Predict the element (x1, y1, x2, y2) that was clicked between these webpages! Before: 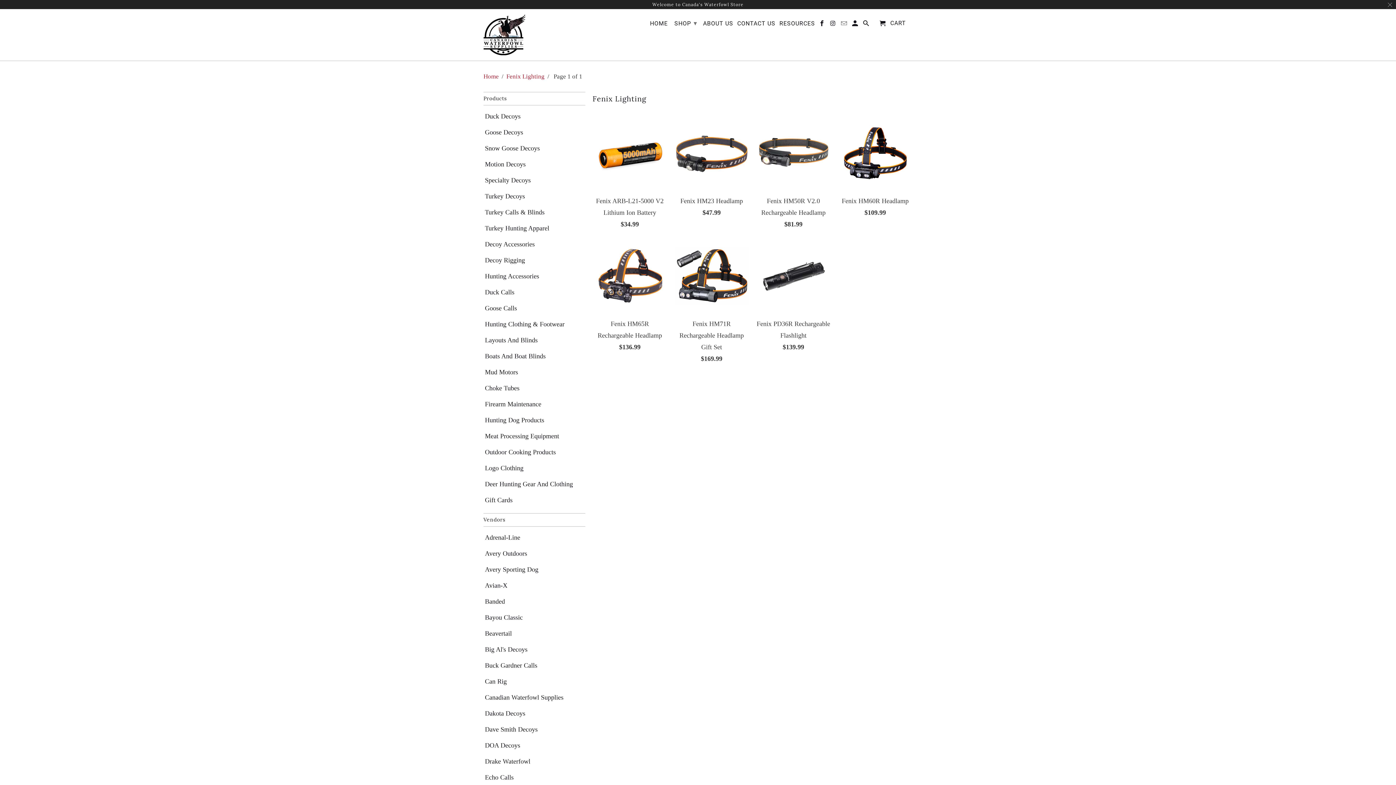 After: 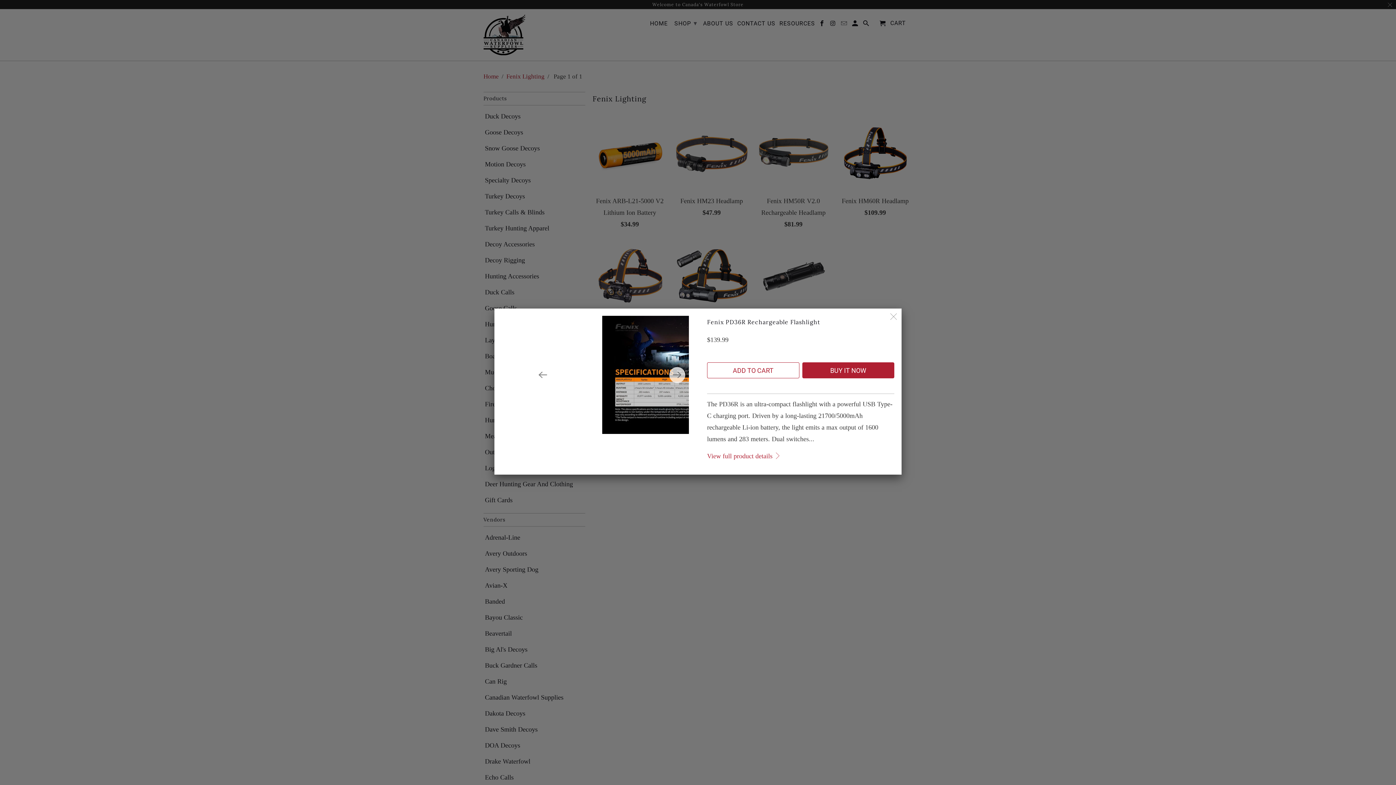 Action: bbox: (756, 239, 830, 356) label: Fenix PD36R Rechargeable Flashlight
$139.99